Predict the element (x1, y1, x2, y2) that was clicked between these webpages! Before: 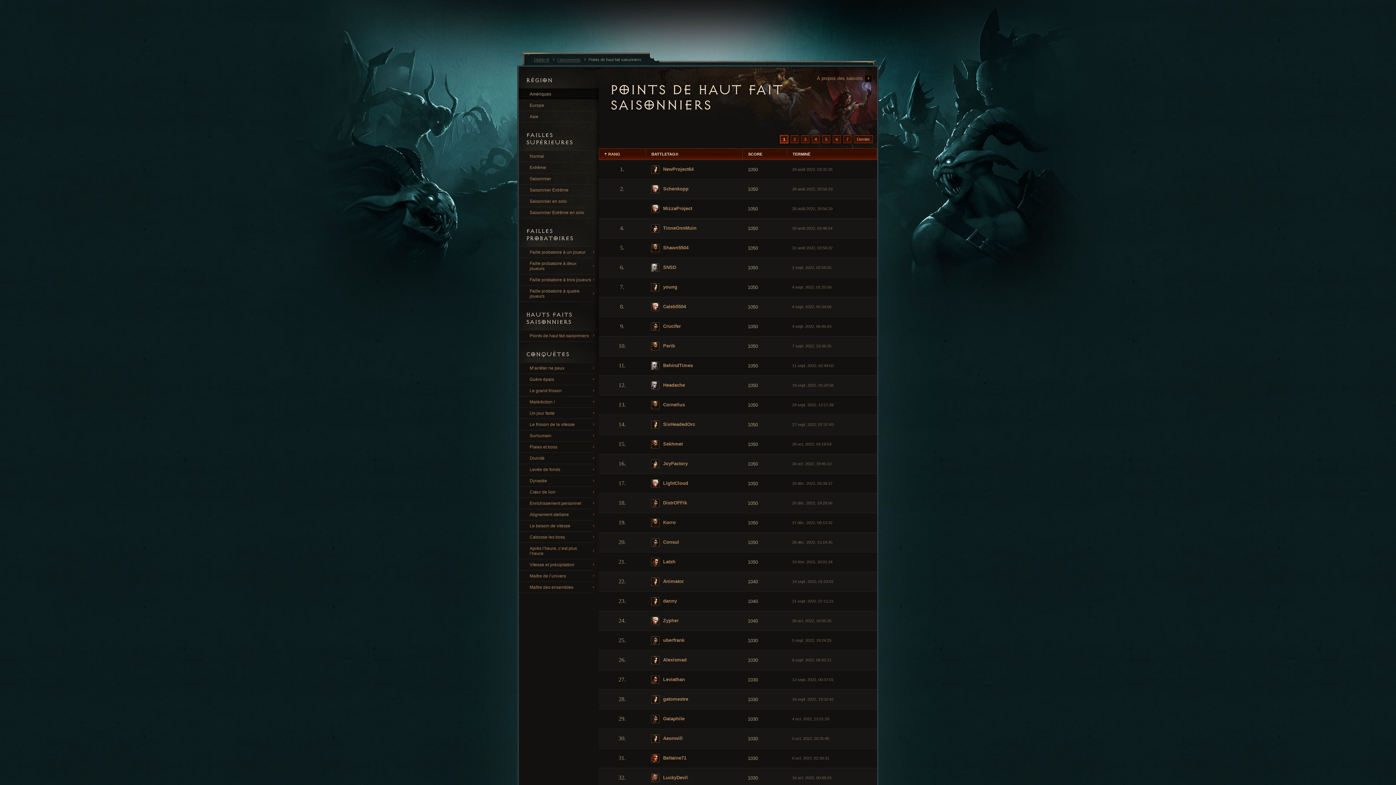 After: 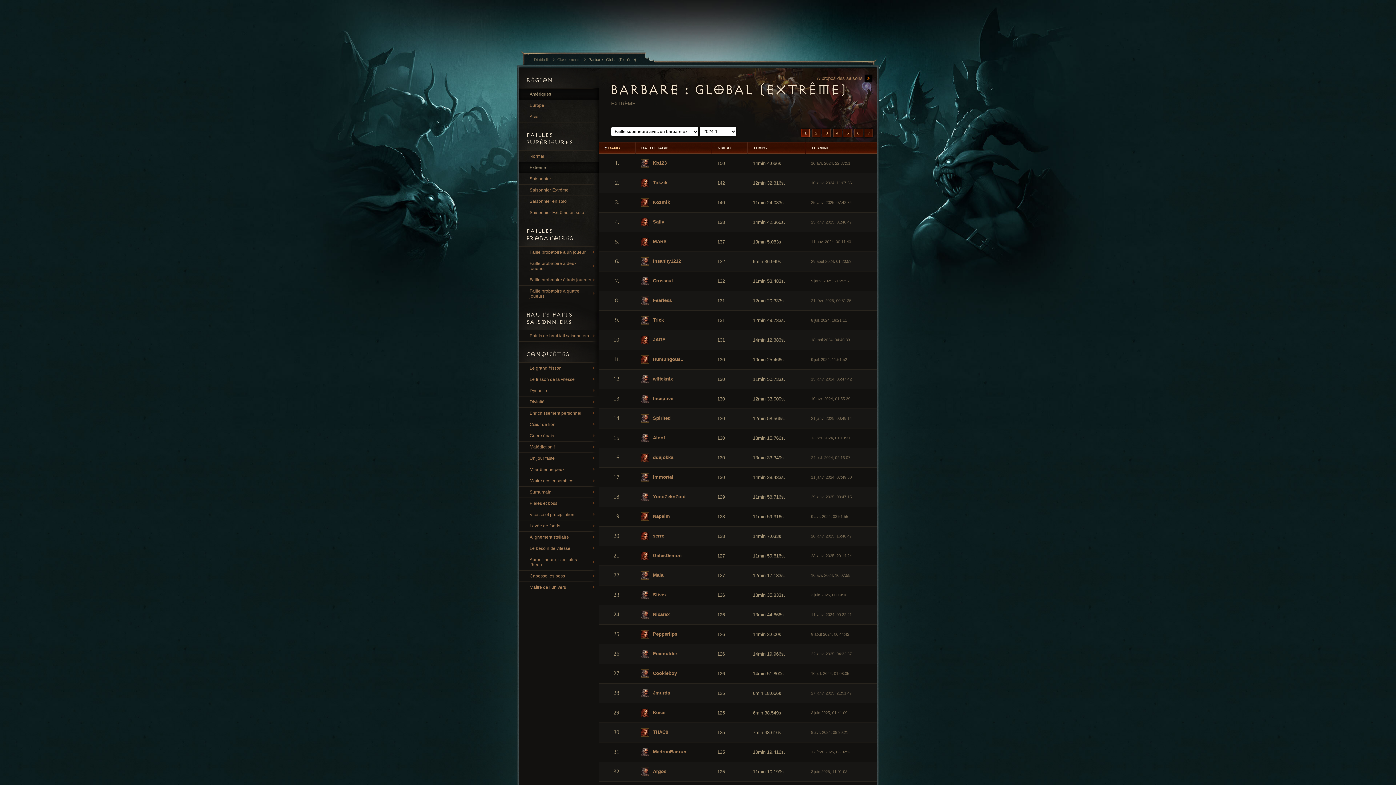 Action: label: Extrême bbox: (518, 162, 598, 173)